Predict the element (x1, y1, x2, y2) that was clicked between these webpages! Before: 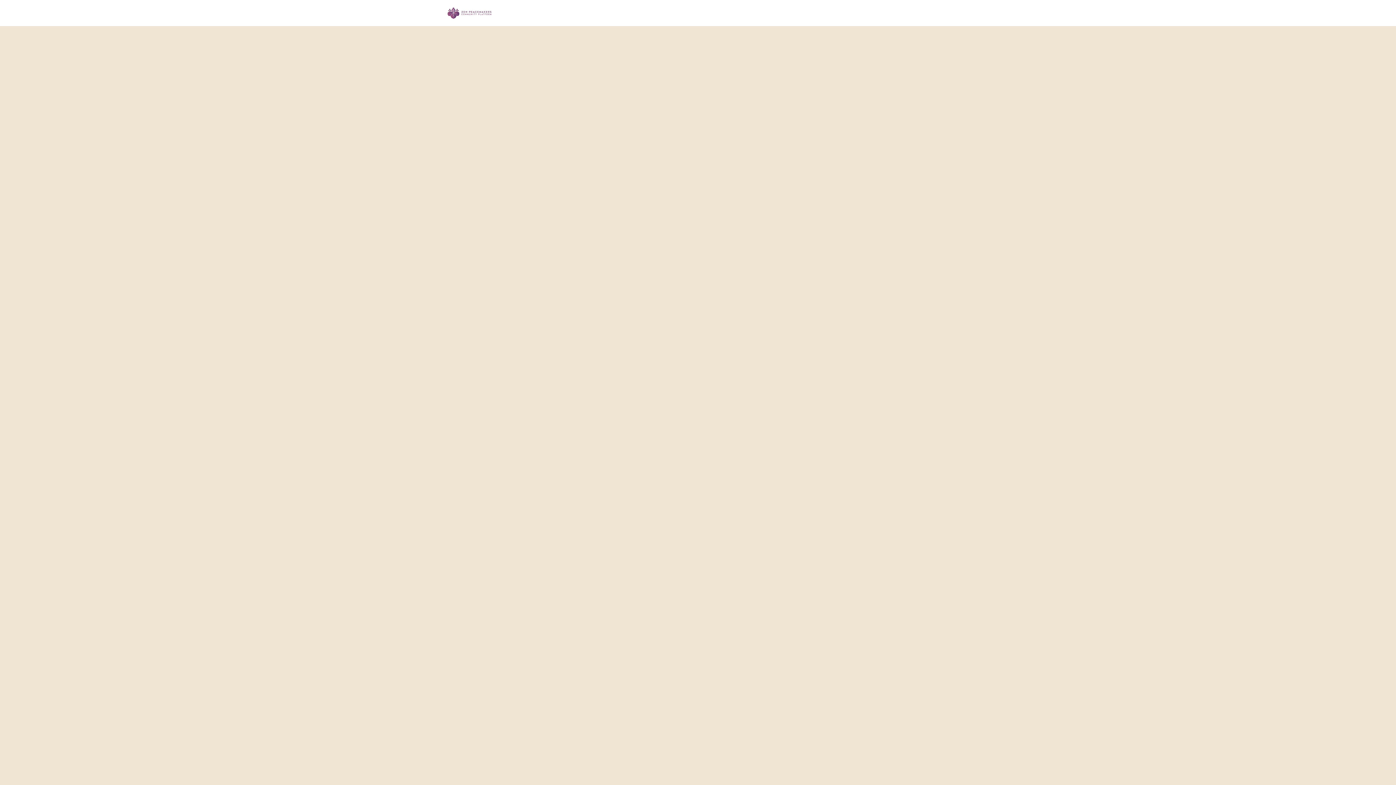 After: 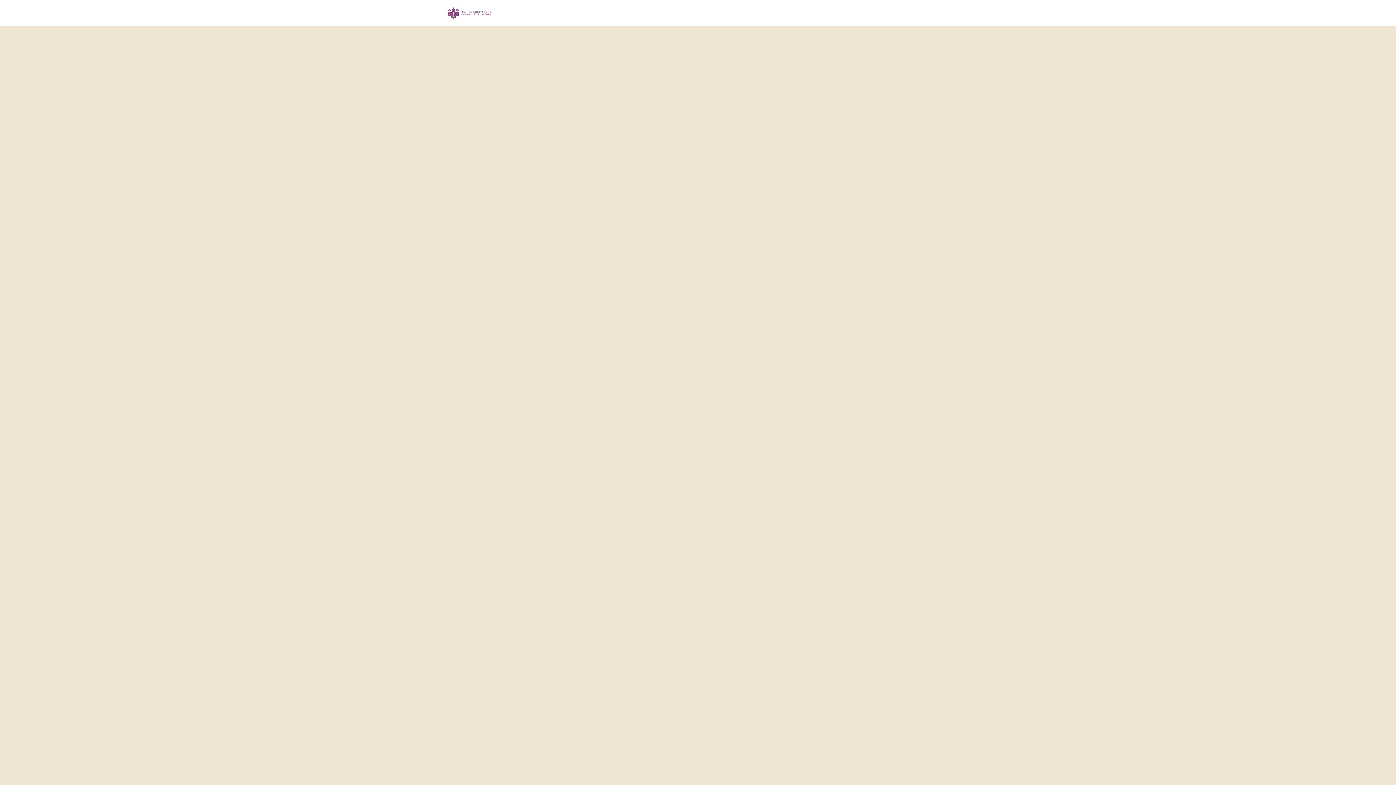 Action: label: Media Library bbox: (582, 0, 625, 26)